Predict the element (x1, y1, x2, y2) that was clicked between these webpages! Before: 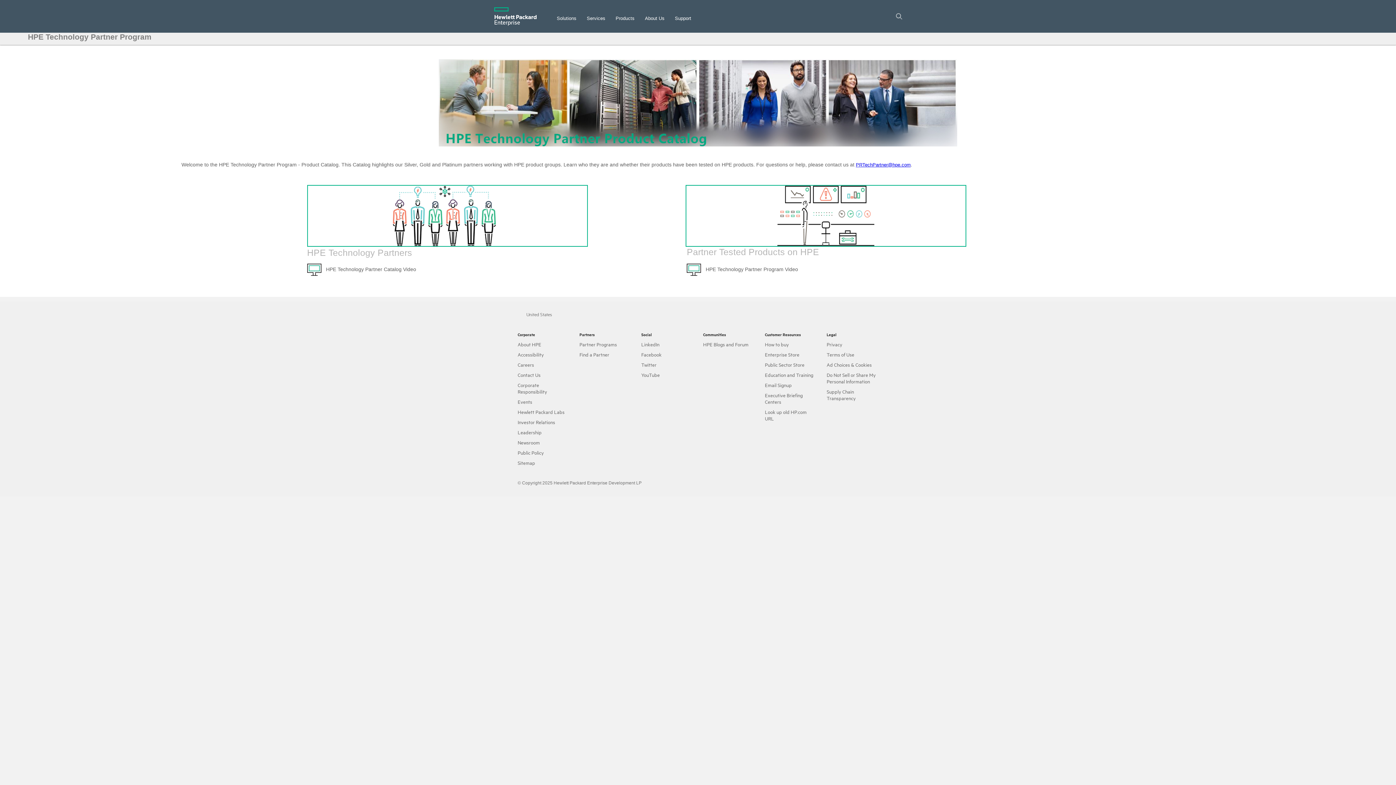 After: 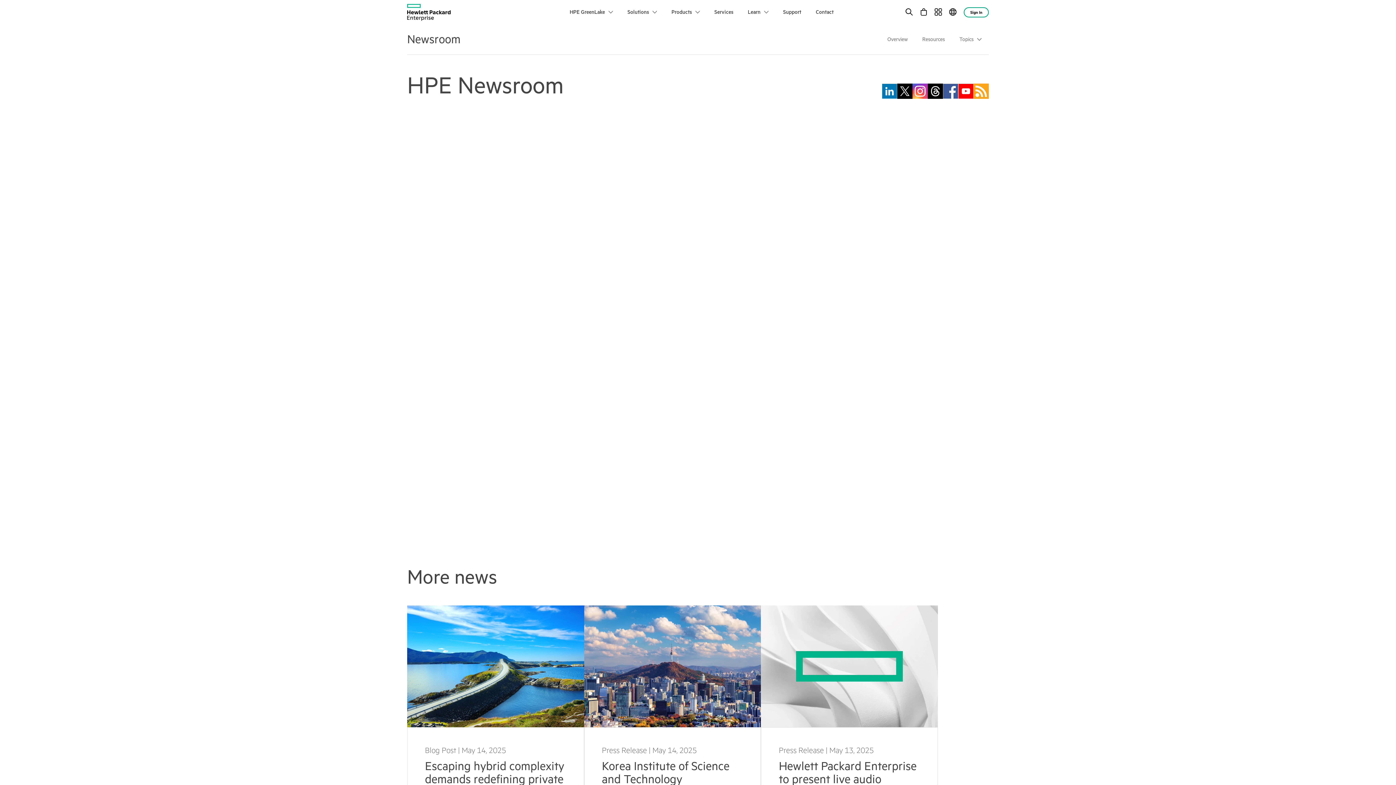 Action: label: Newsroom bbox: (517, 439, 540, 445)